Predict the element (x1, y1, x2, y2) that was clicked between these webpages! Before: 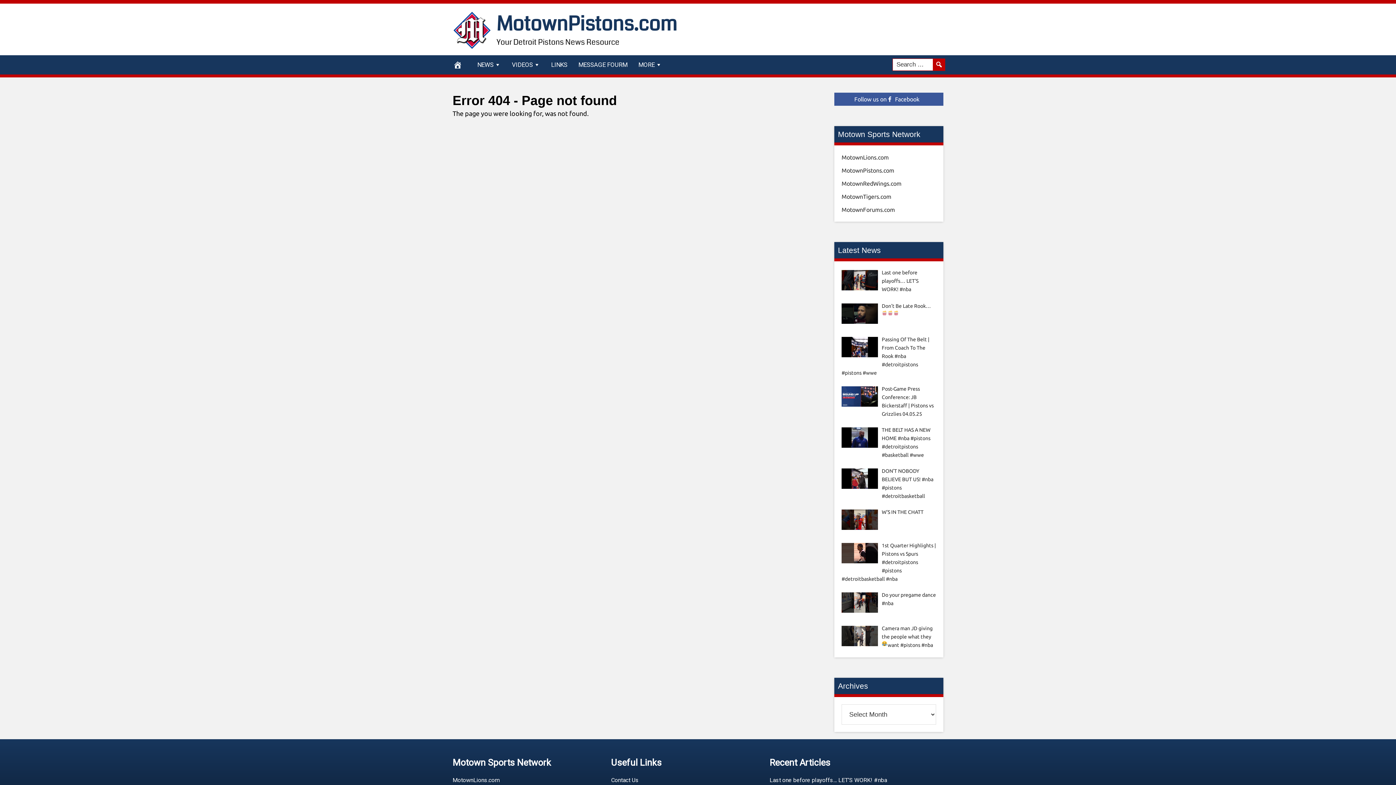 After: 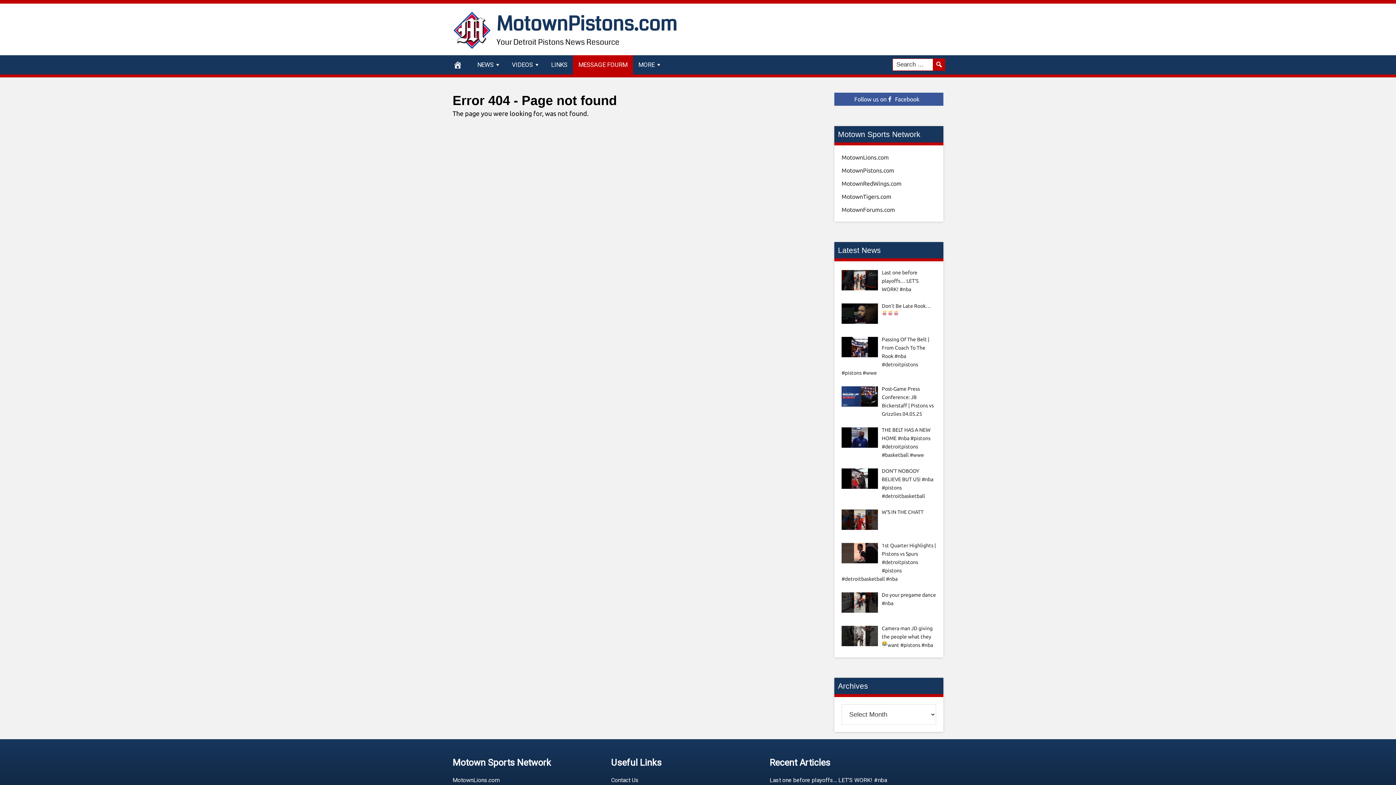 Action: label: MESSAGE FOURM bbox: (573, 55, 633, 74)